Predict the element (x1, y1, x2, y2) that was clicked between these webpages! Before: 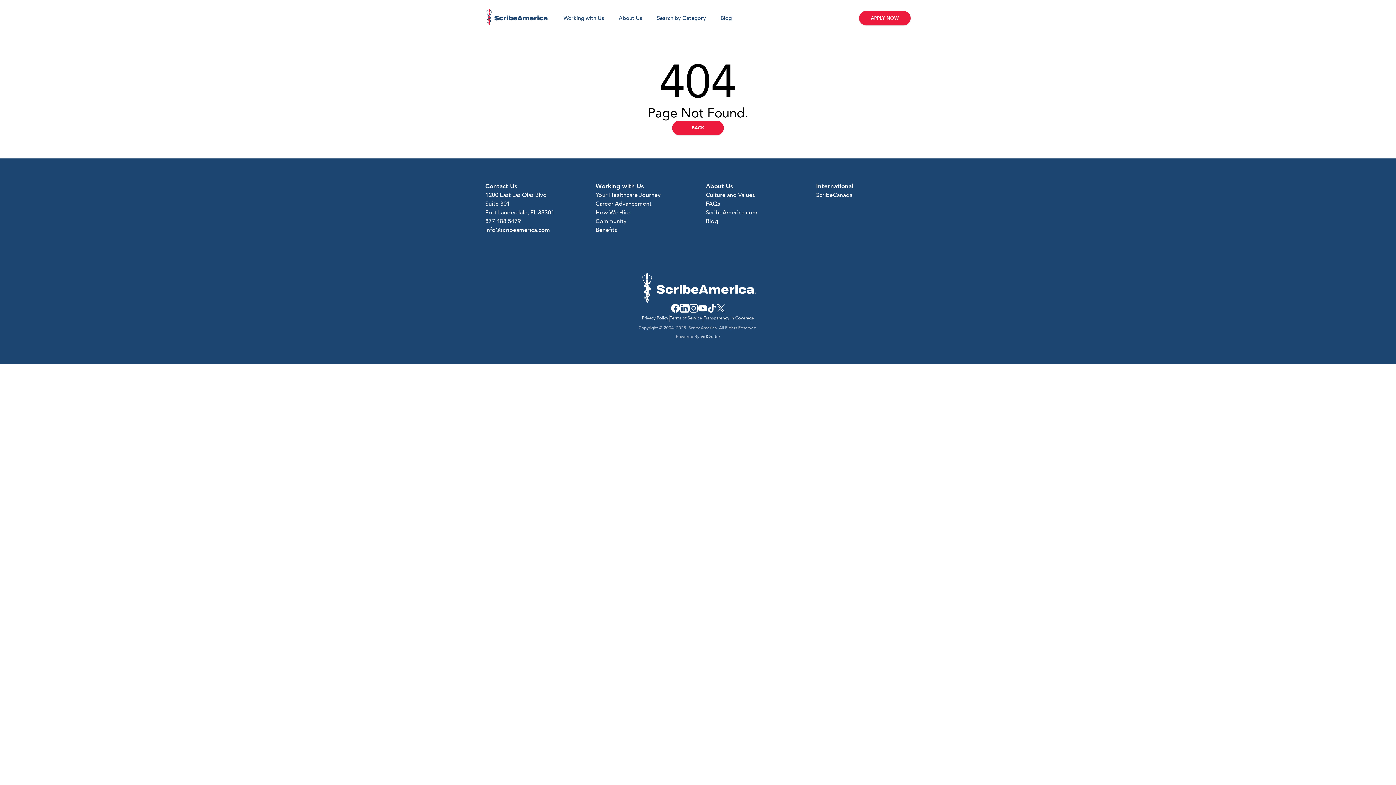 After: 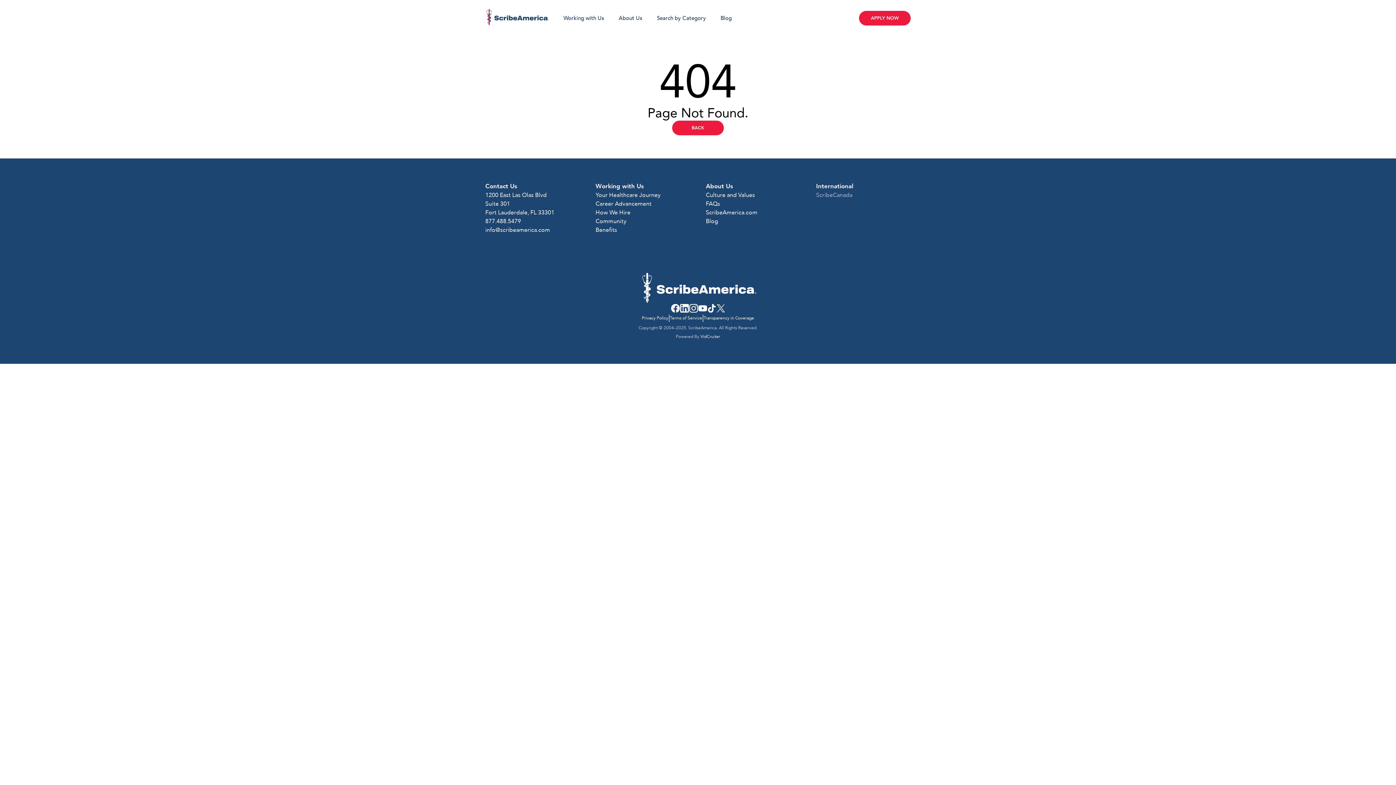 Action: label: ScribeCanada bbox: (816, 190, 910, 199)